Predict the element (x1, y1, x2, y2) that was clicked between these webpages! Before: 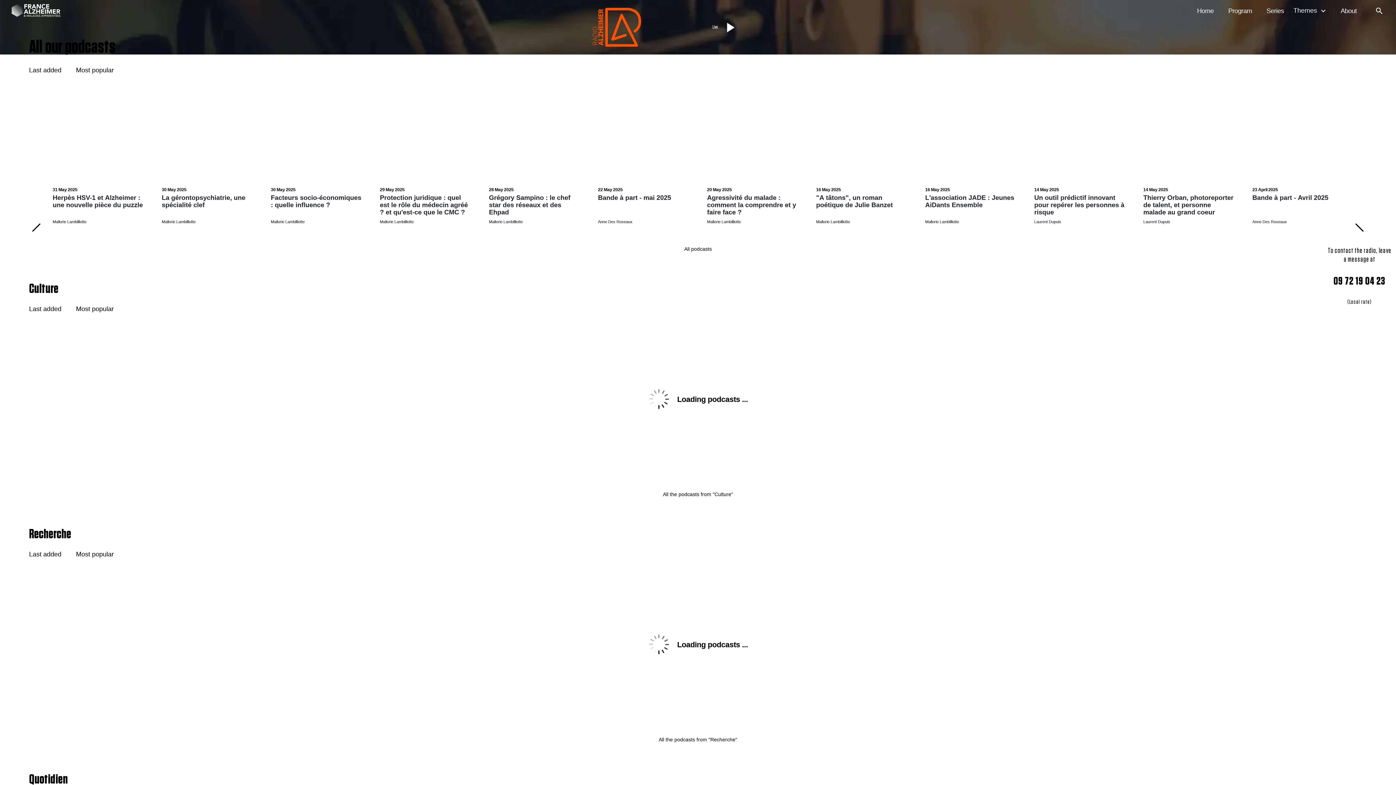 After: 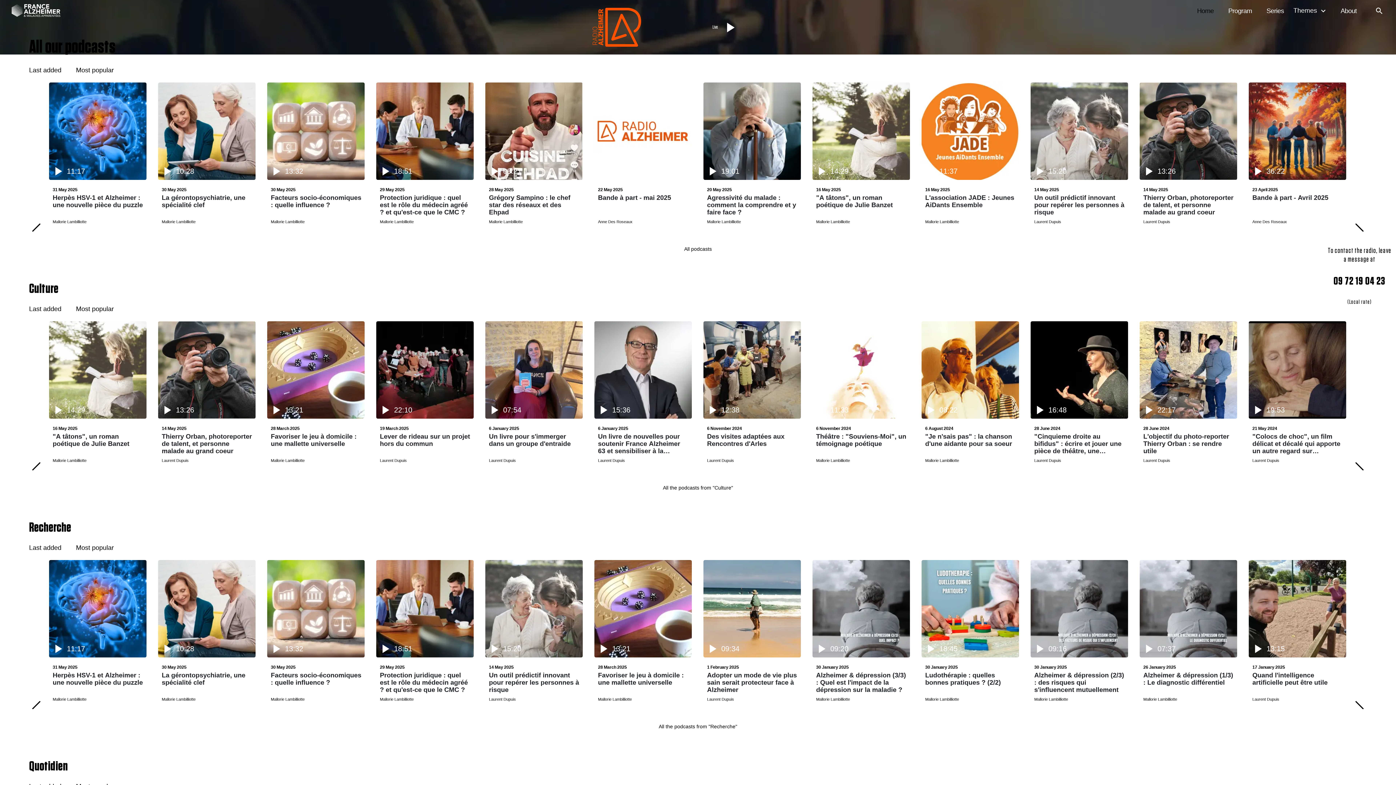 Action: label: Home bbox: (1197, 7, 1214, 14)